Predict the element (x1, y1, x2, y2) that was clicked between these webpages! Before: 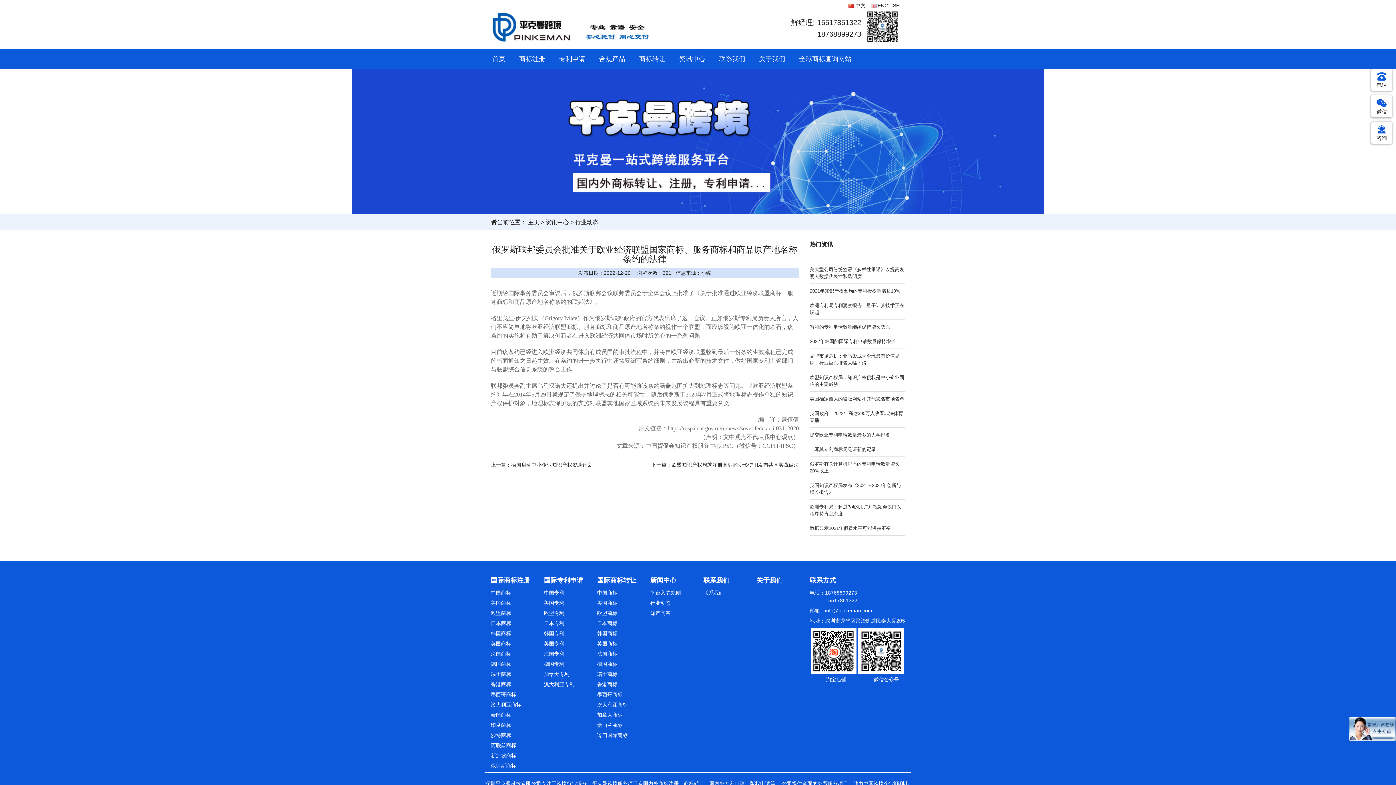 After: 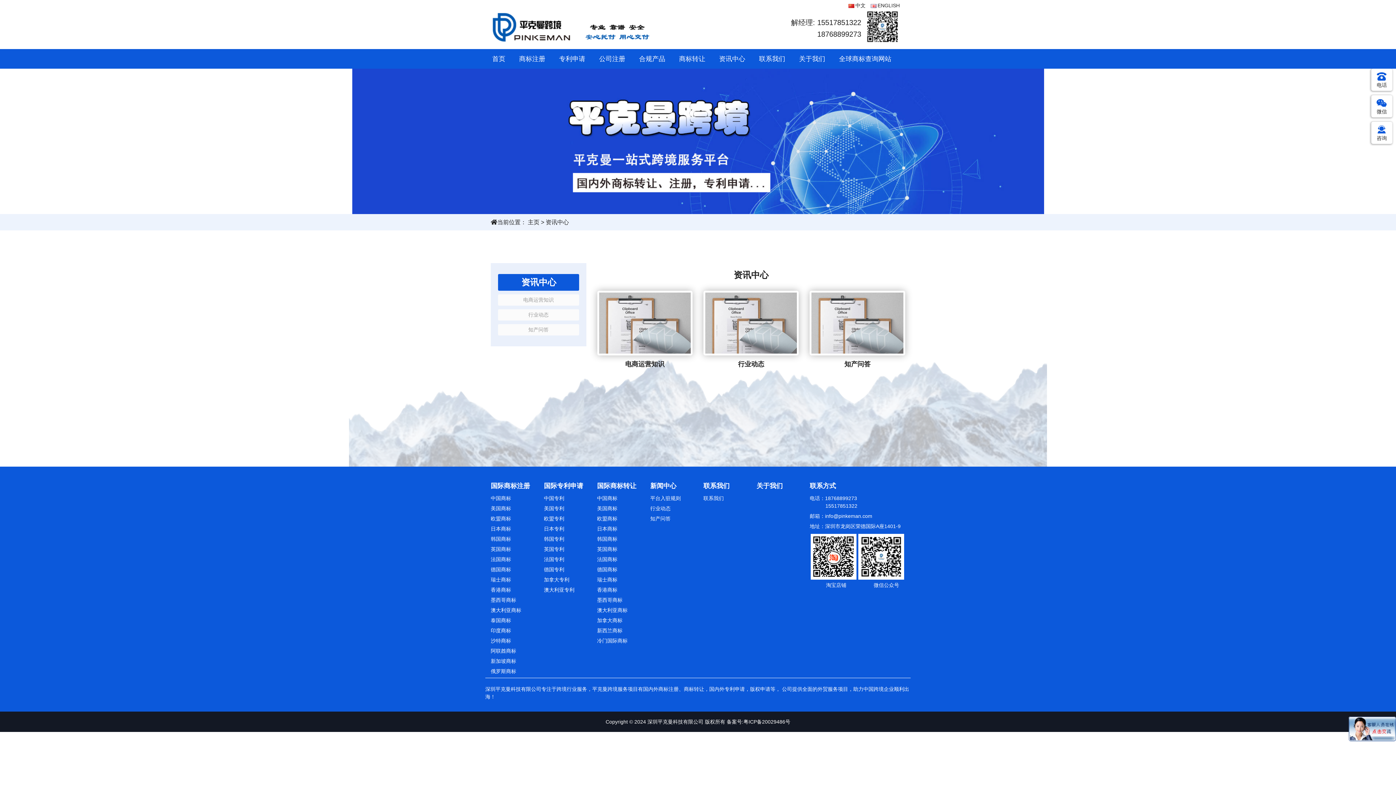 Action: bbox: (679, 55, 705, 62) label: 资讯中心